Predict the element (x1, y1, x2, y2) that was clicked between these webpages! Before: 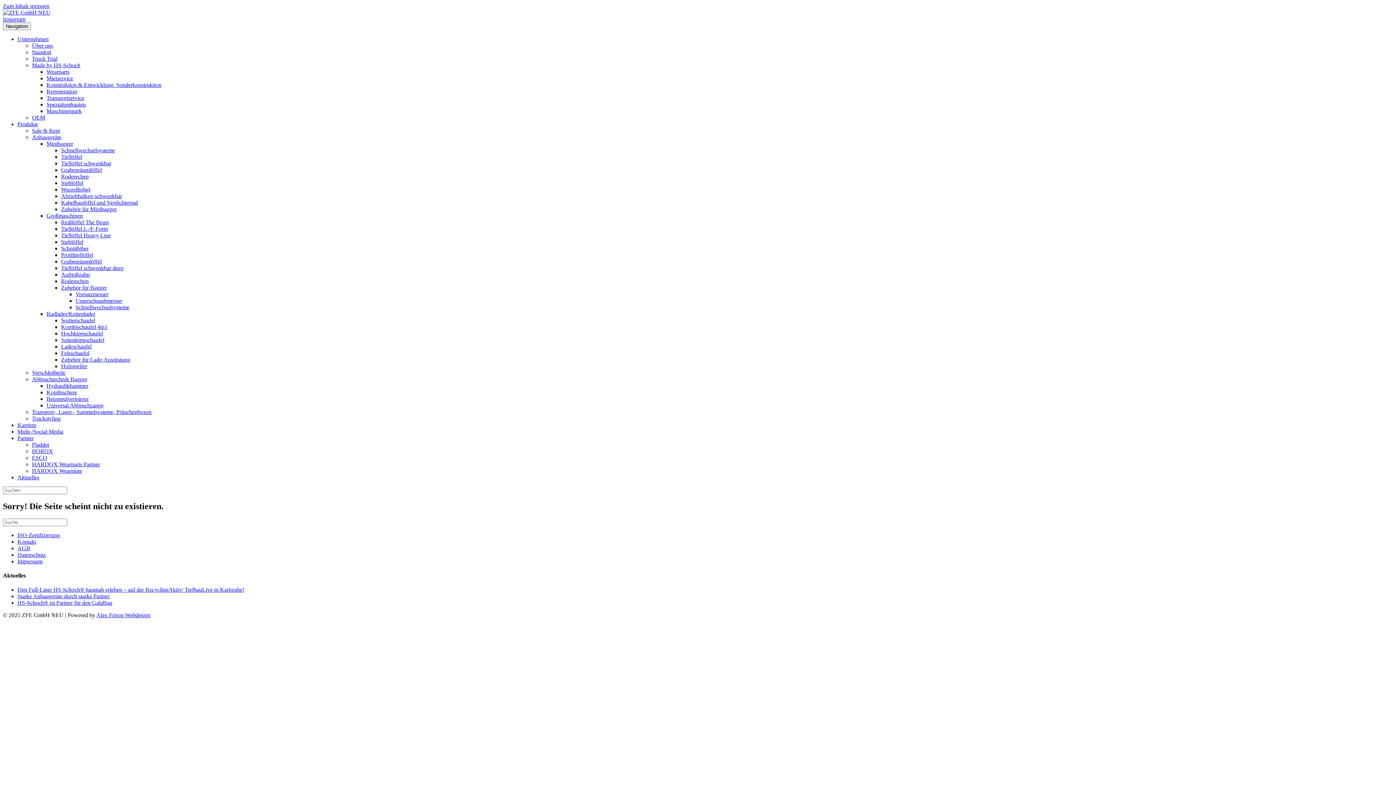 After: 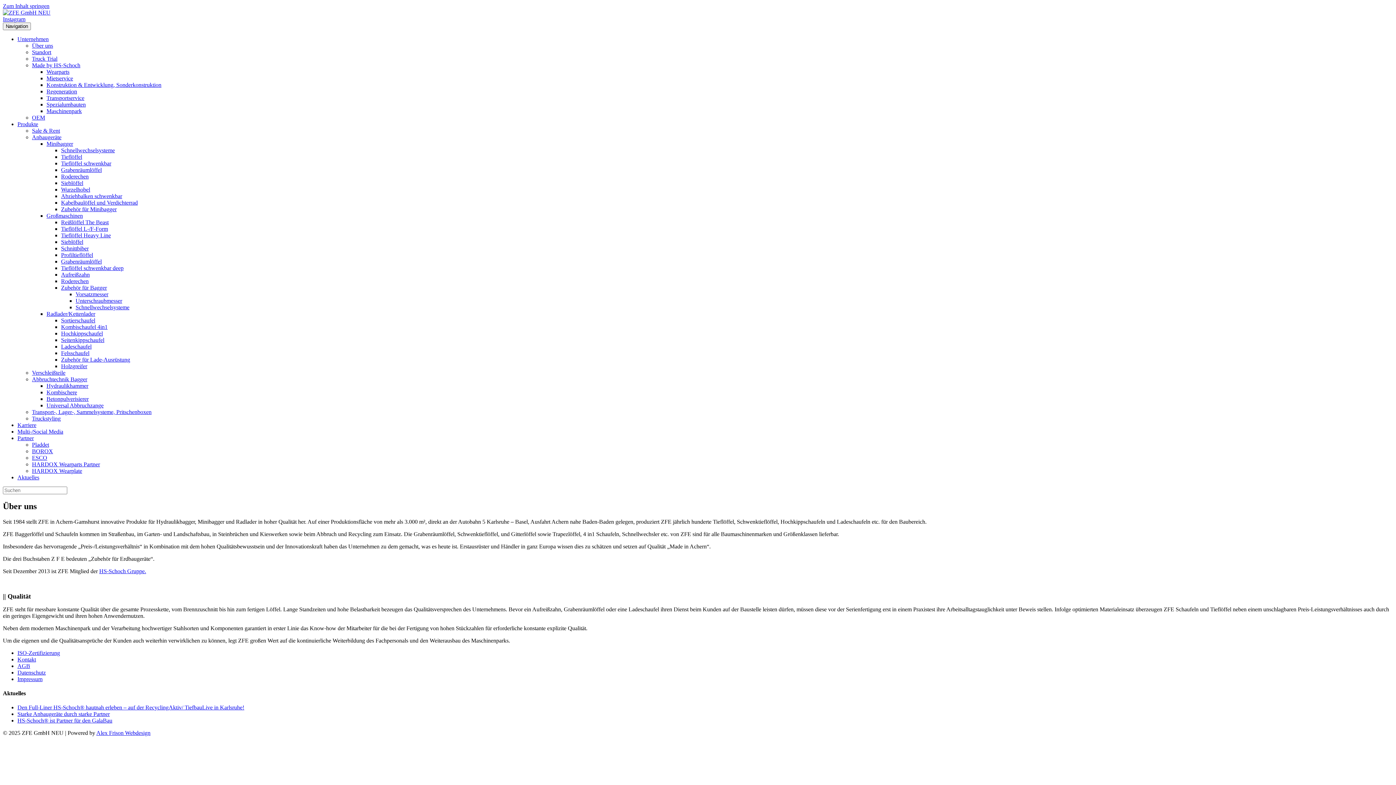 Action: label: Über uns bbox: (32, 42, 53, 48)